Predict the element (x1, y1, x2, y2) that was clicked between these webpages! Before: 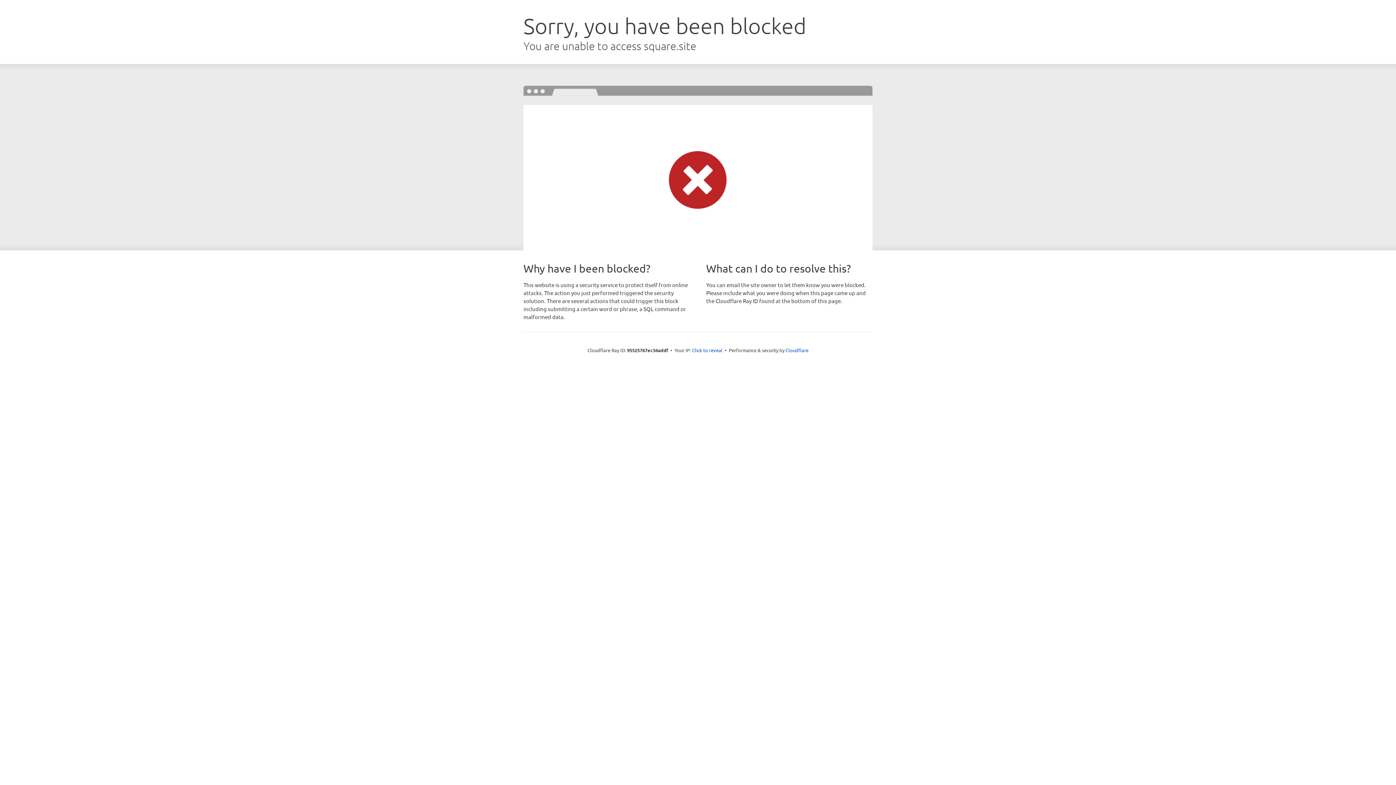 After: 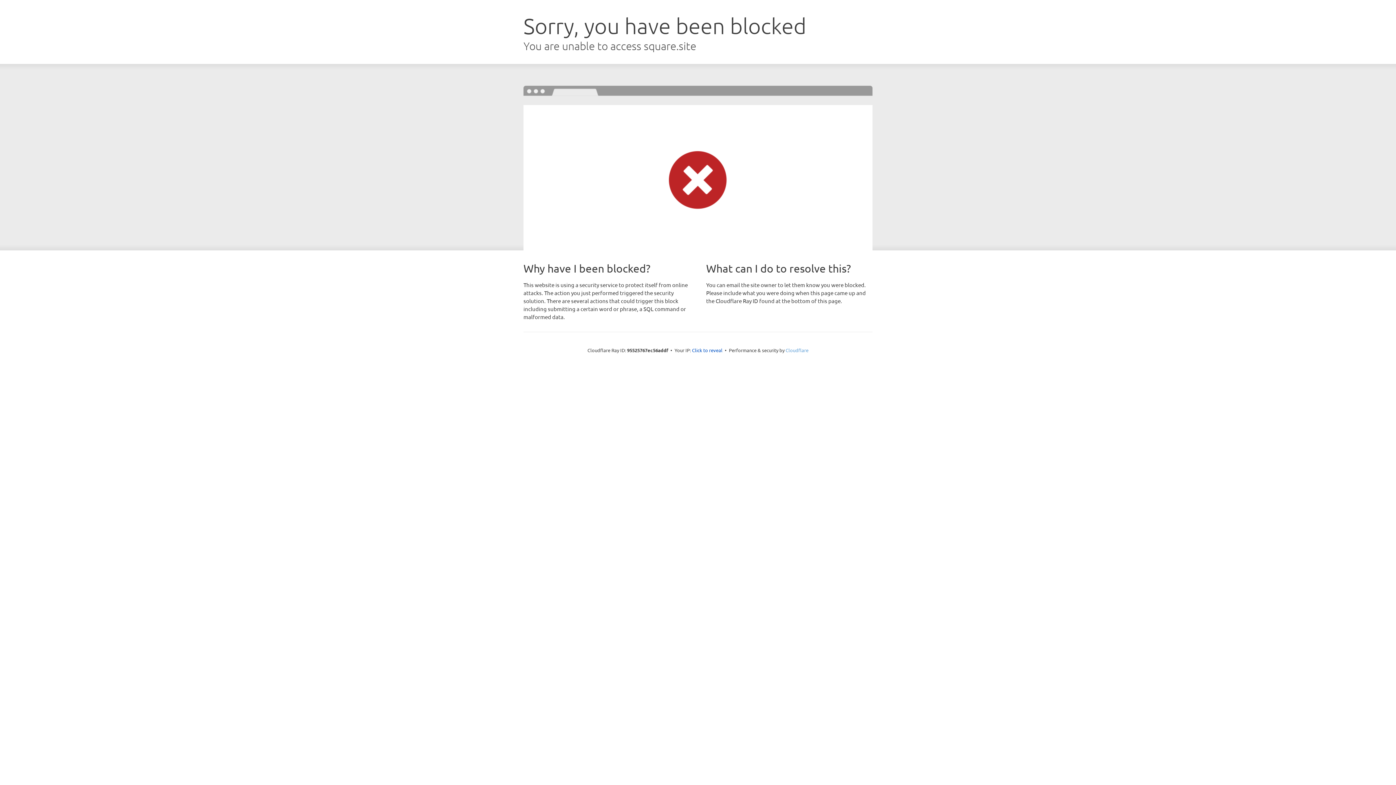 Action: label: Cloudflare bbox: (785, 347, 808, 353)